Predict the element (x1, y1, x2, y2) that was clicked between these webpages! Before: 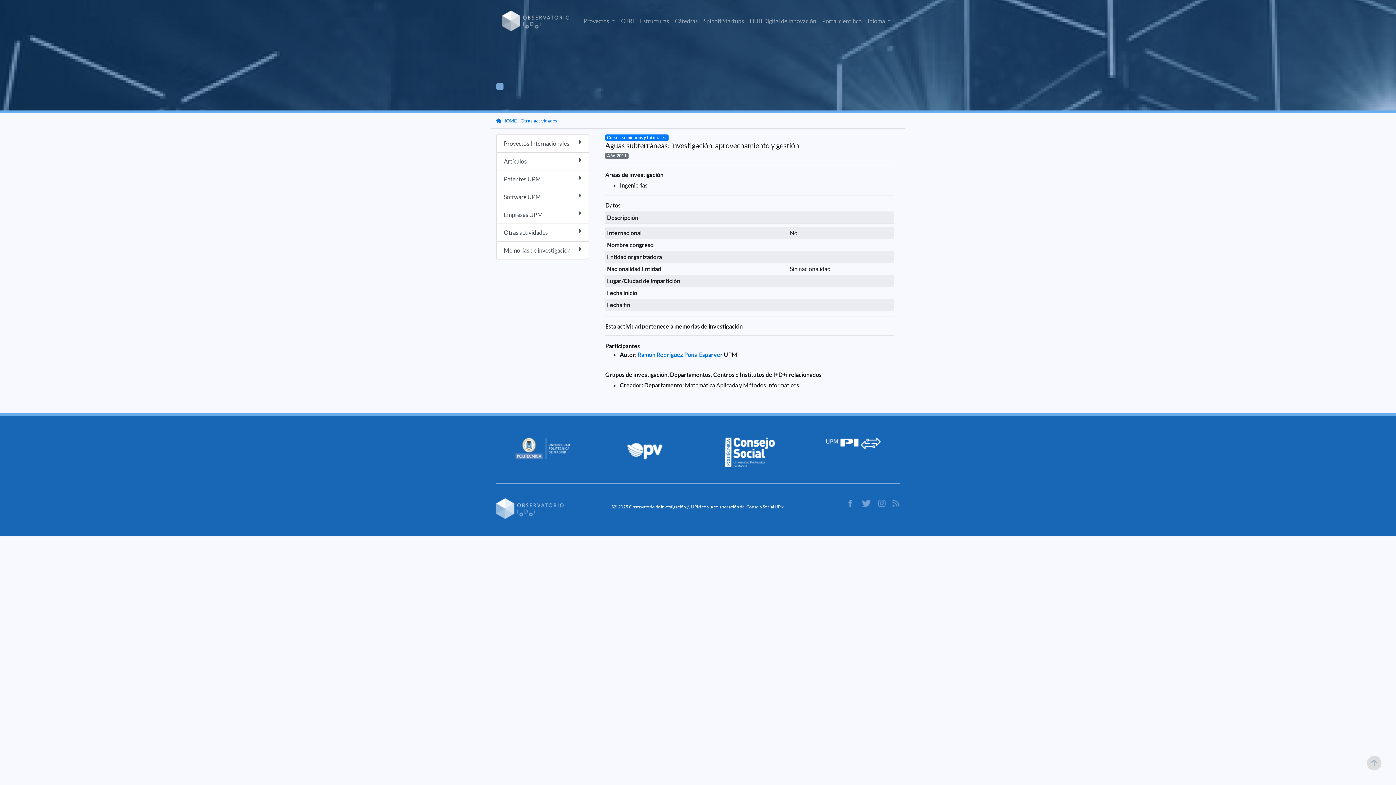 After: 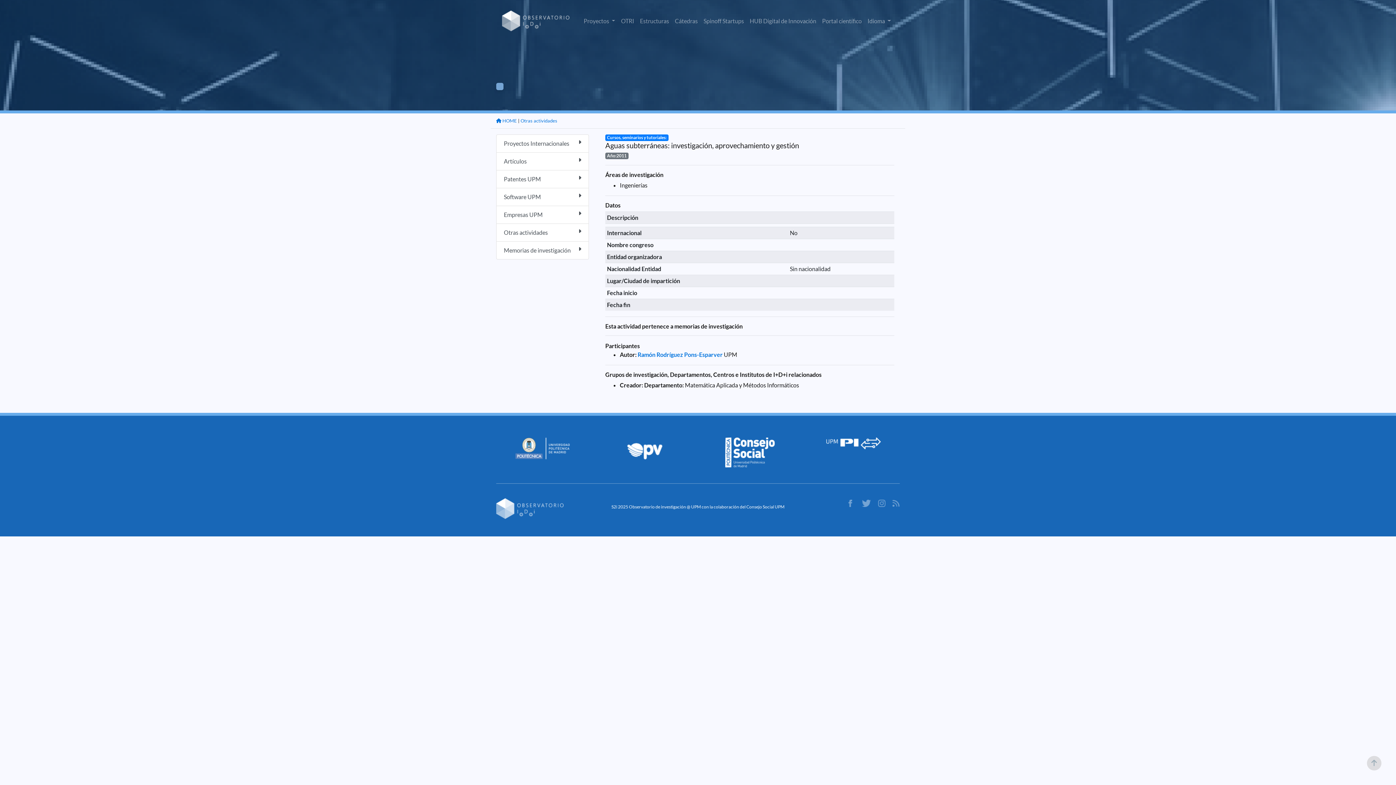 Action: bbox: (725, 448, 774, 455)